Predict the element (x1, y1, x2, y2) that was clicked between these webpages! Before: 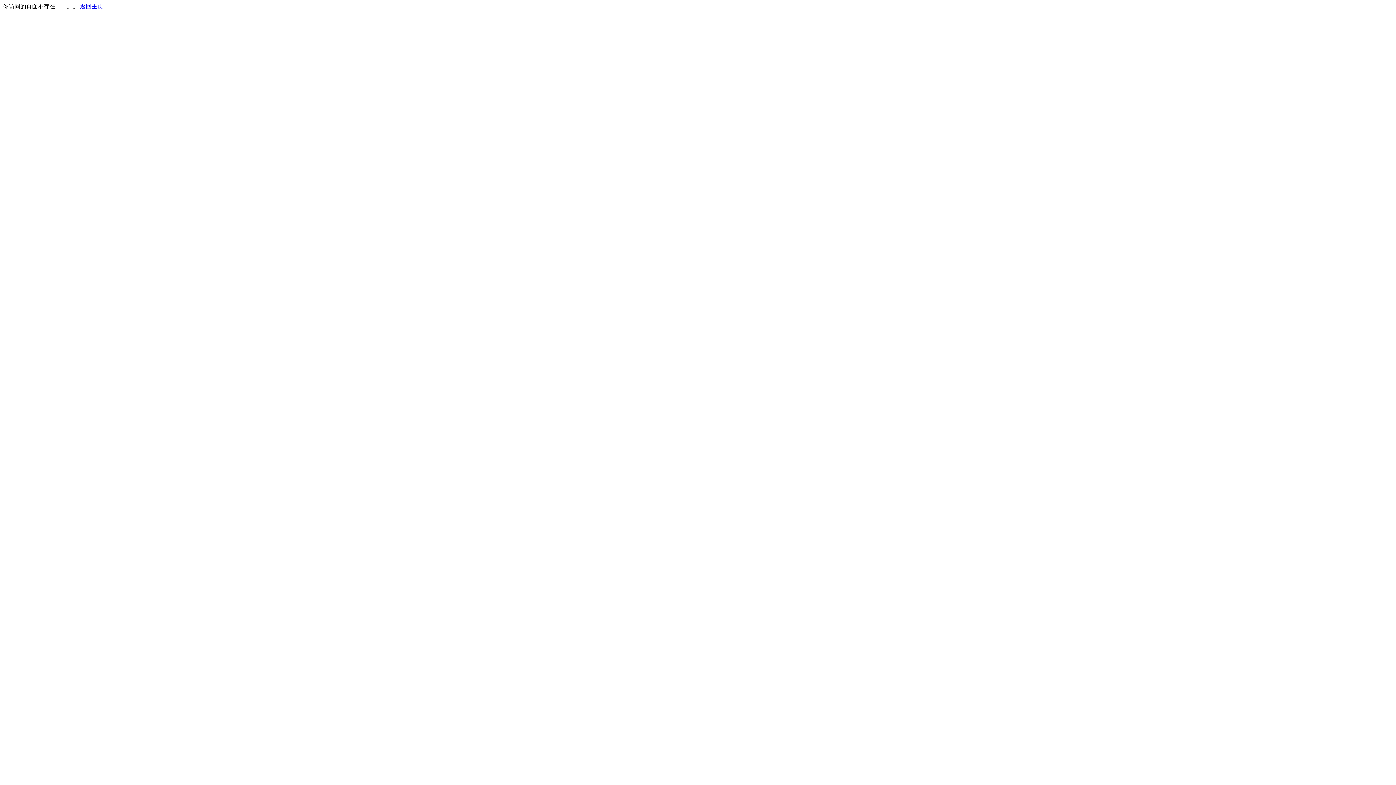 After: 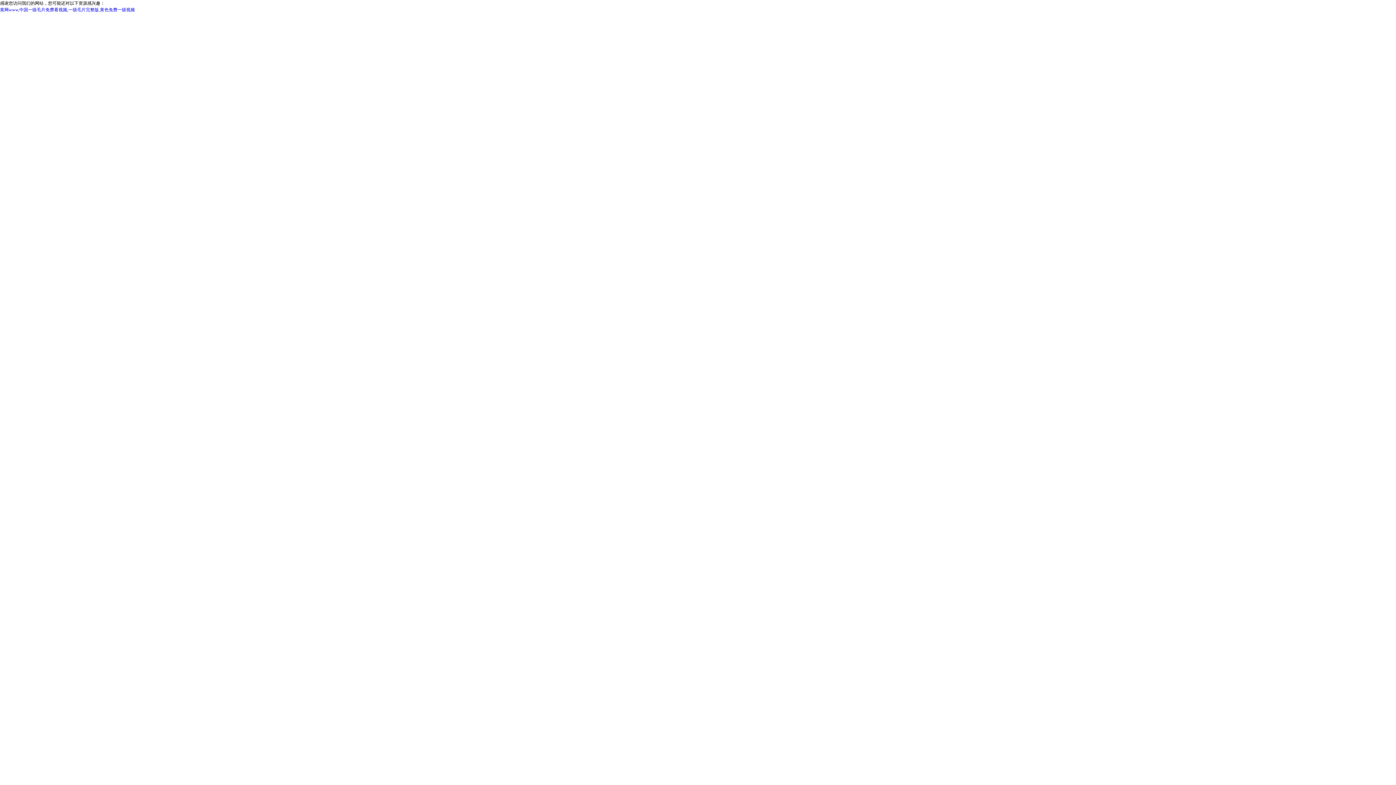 Action: label: 返回主页 bbox: (80, 3, 103, 9)